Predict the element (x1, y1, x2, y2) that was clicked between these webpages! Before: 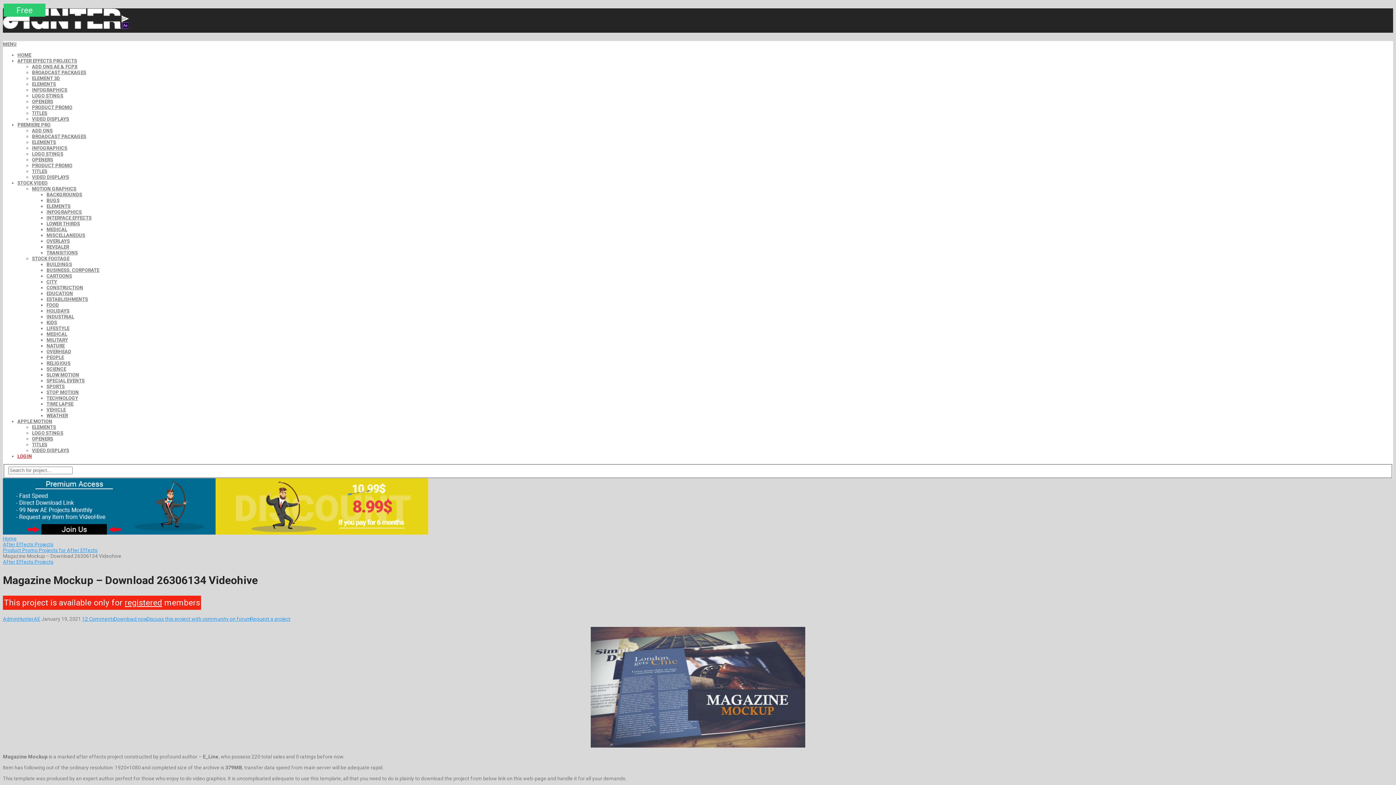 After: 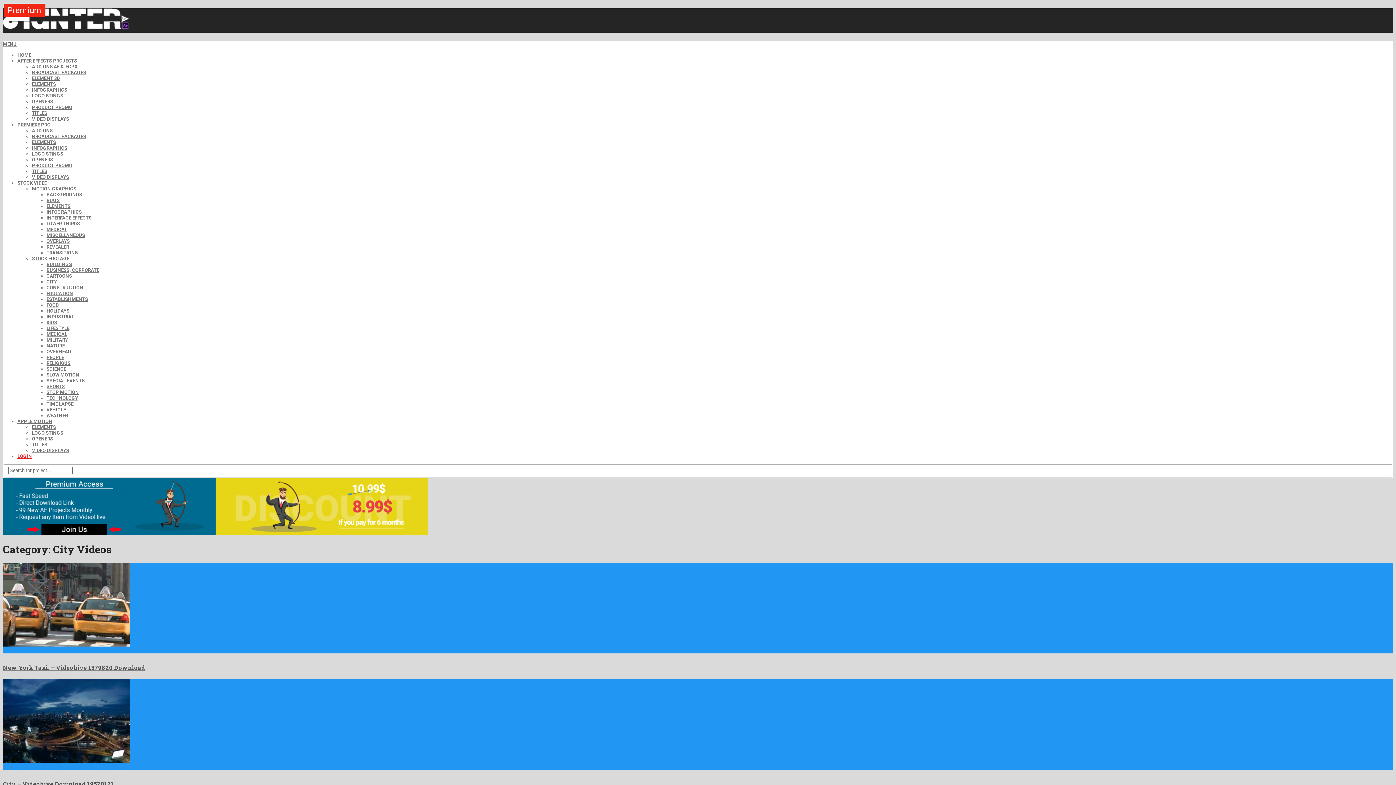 Action: label: CITY bbox: (46, 279, 57, 284)